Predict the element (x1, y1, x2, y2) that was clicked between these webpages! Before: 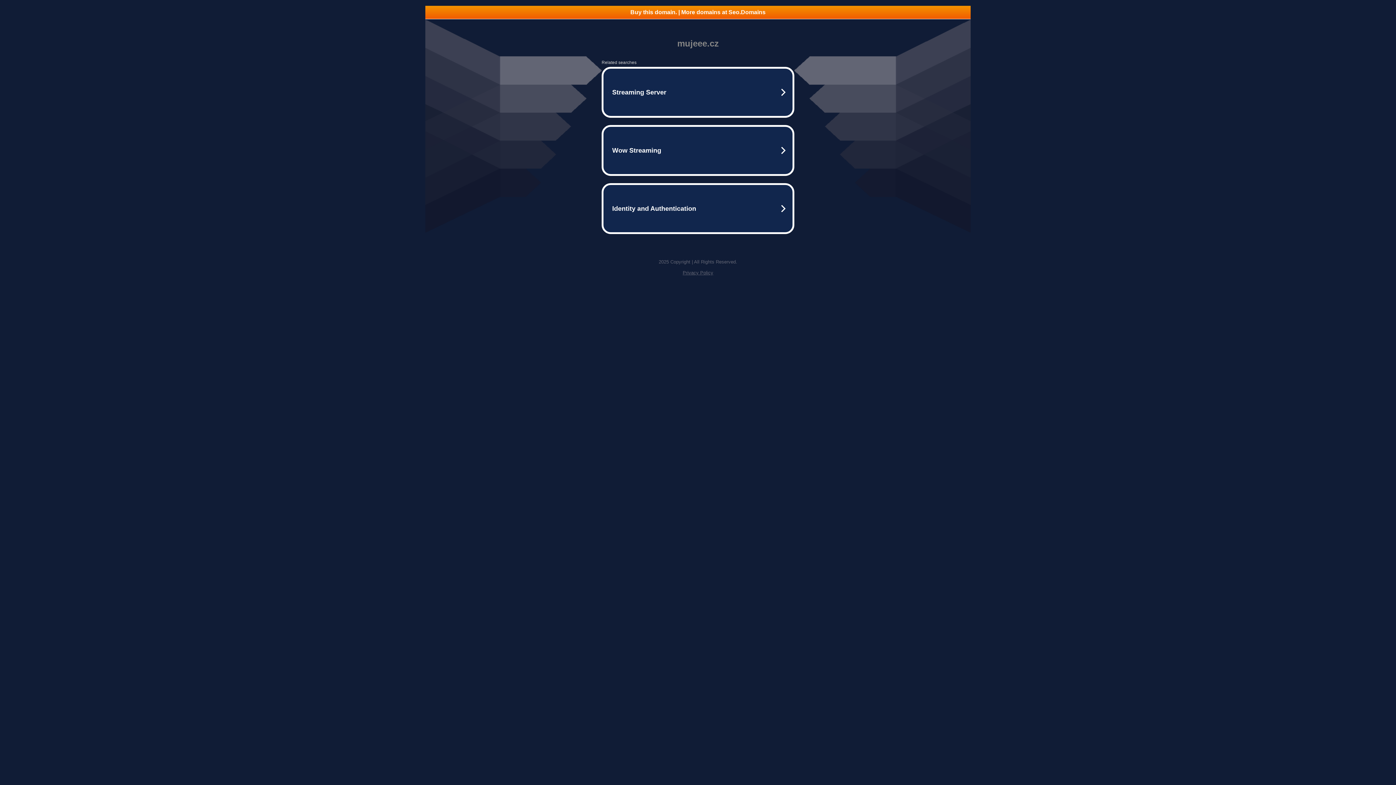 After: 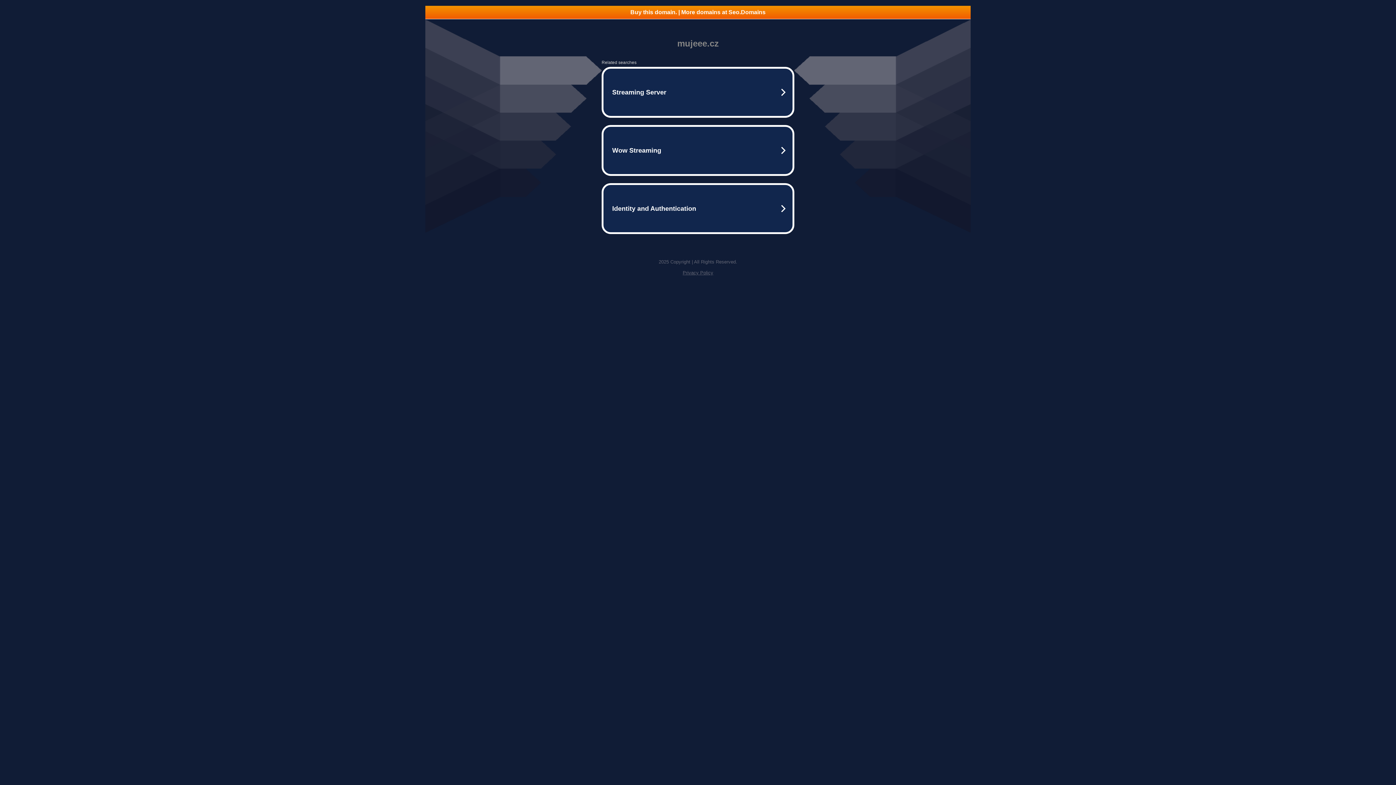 Action: label: Buy this domain. | More domains at Seo.Domains bbox: (425, 5, 970, 18)